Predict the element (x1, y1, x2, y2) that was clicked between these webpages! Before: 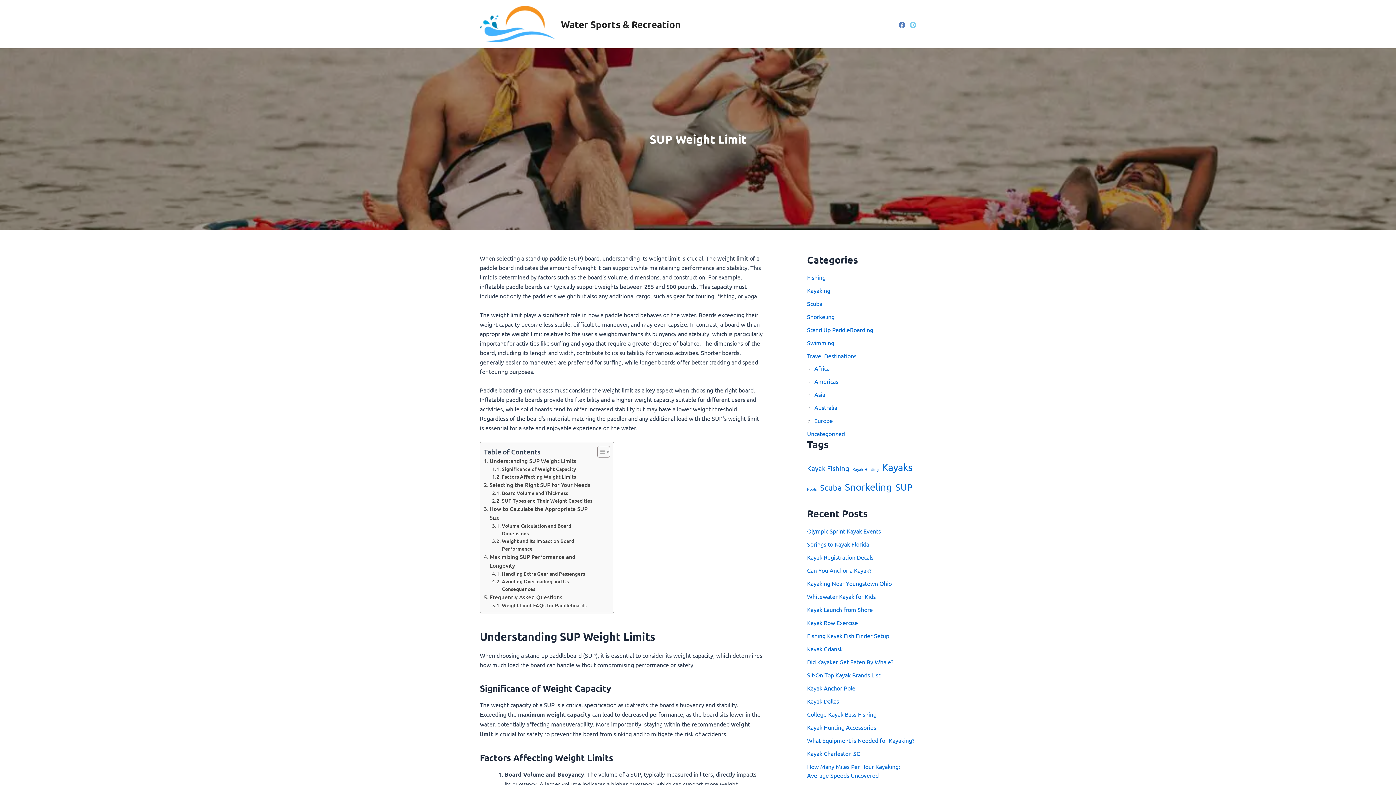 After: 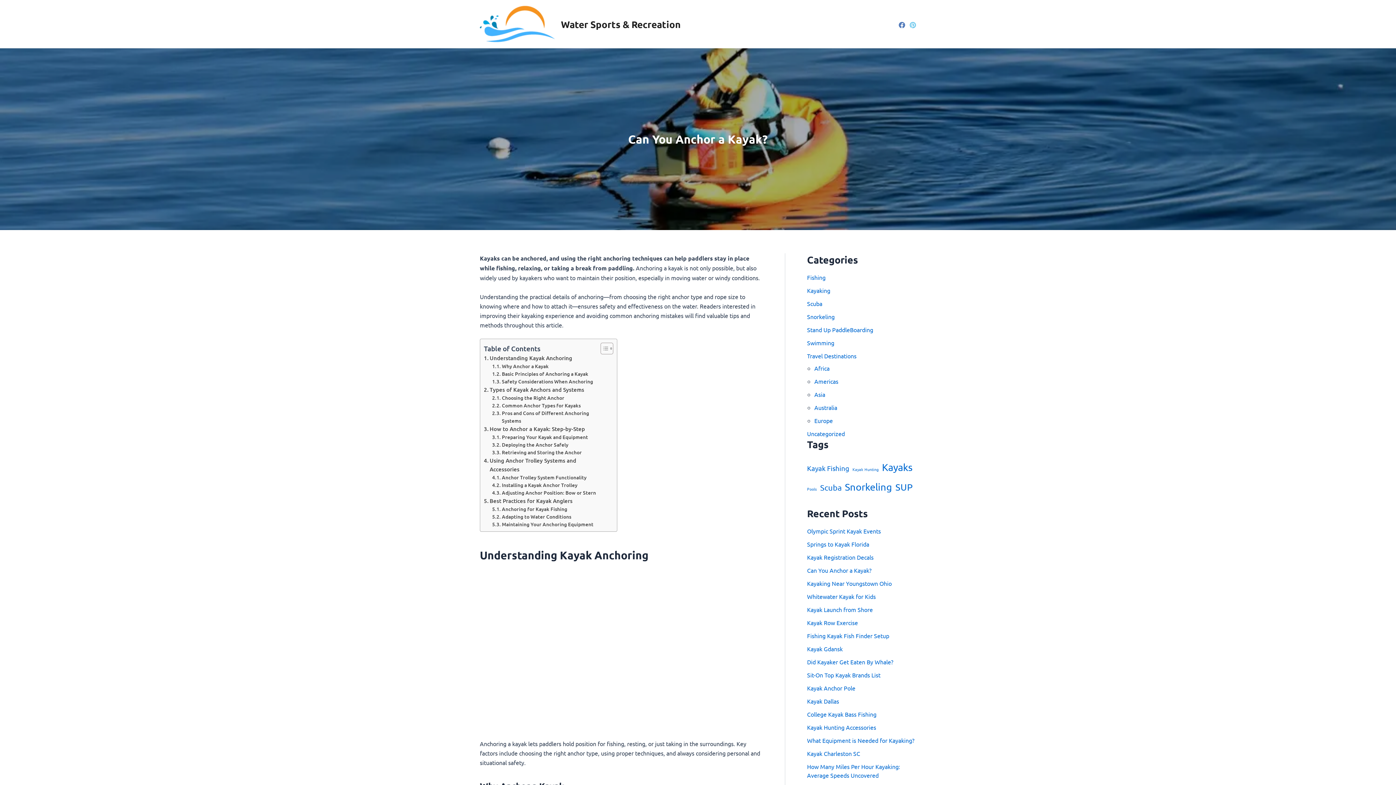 Action: label: Can You Anchor a Kayak? bbox: (807, 566, 871, 574)